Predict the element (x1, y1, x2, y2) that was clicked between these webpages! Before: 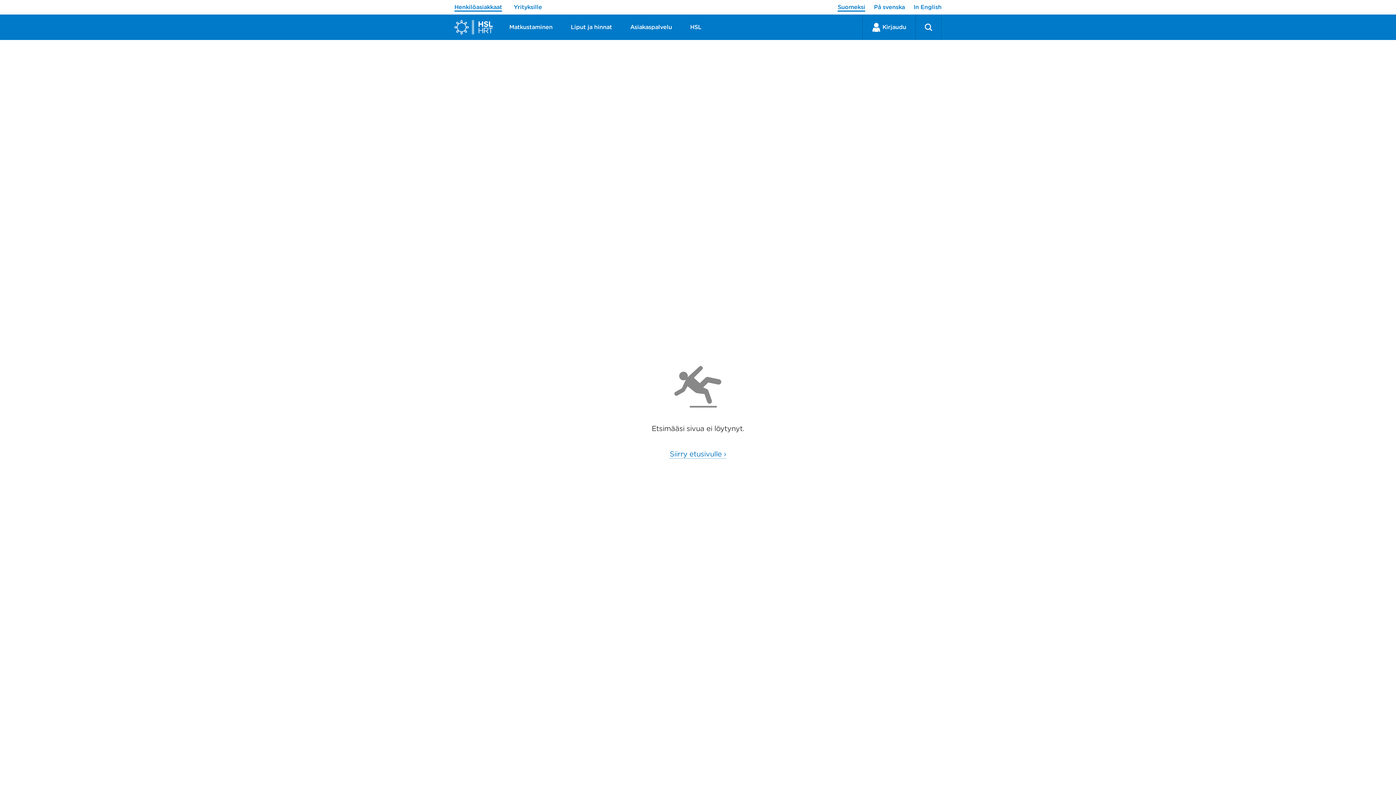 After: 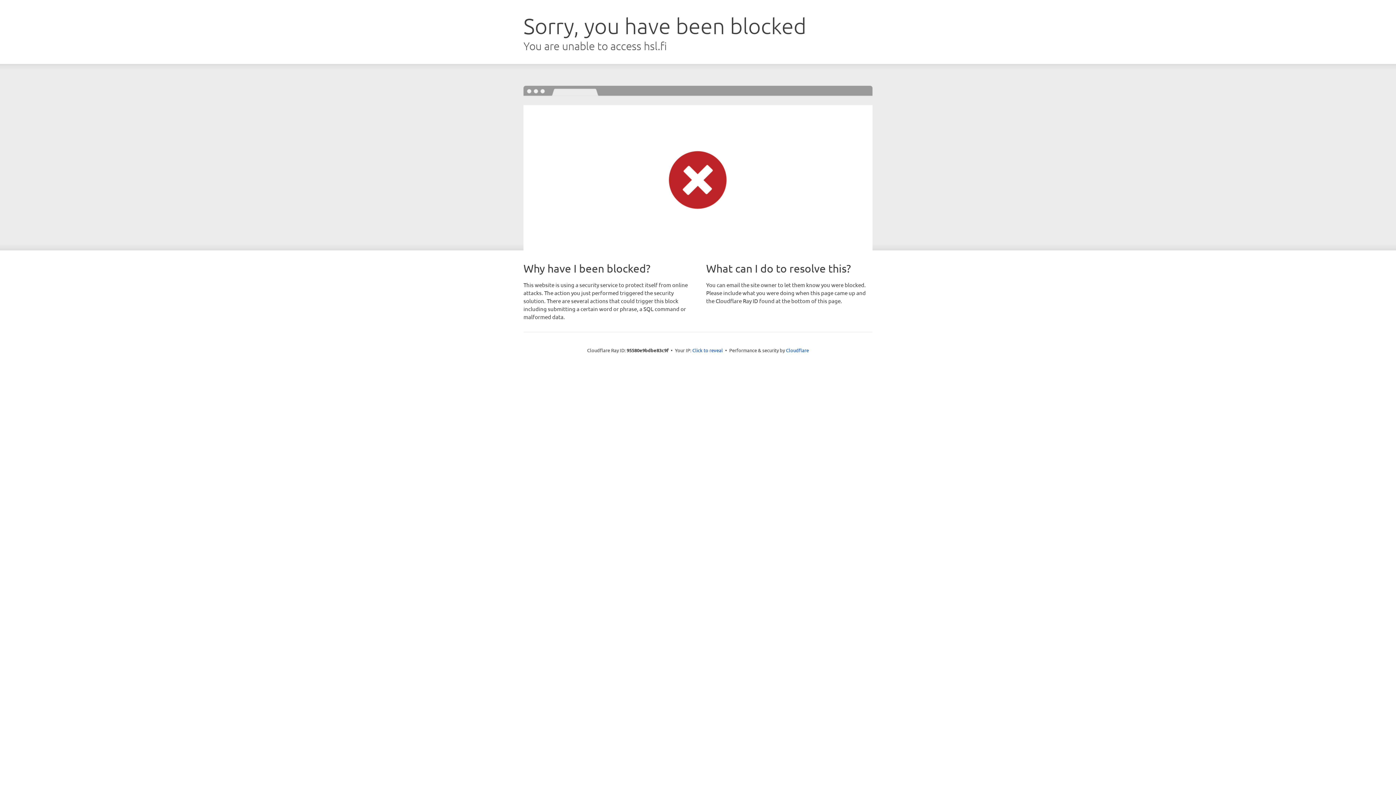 Action: label: Asiakaspalvelu bbox: (621, 14, 681, 40)